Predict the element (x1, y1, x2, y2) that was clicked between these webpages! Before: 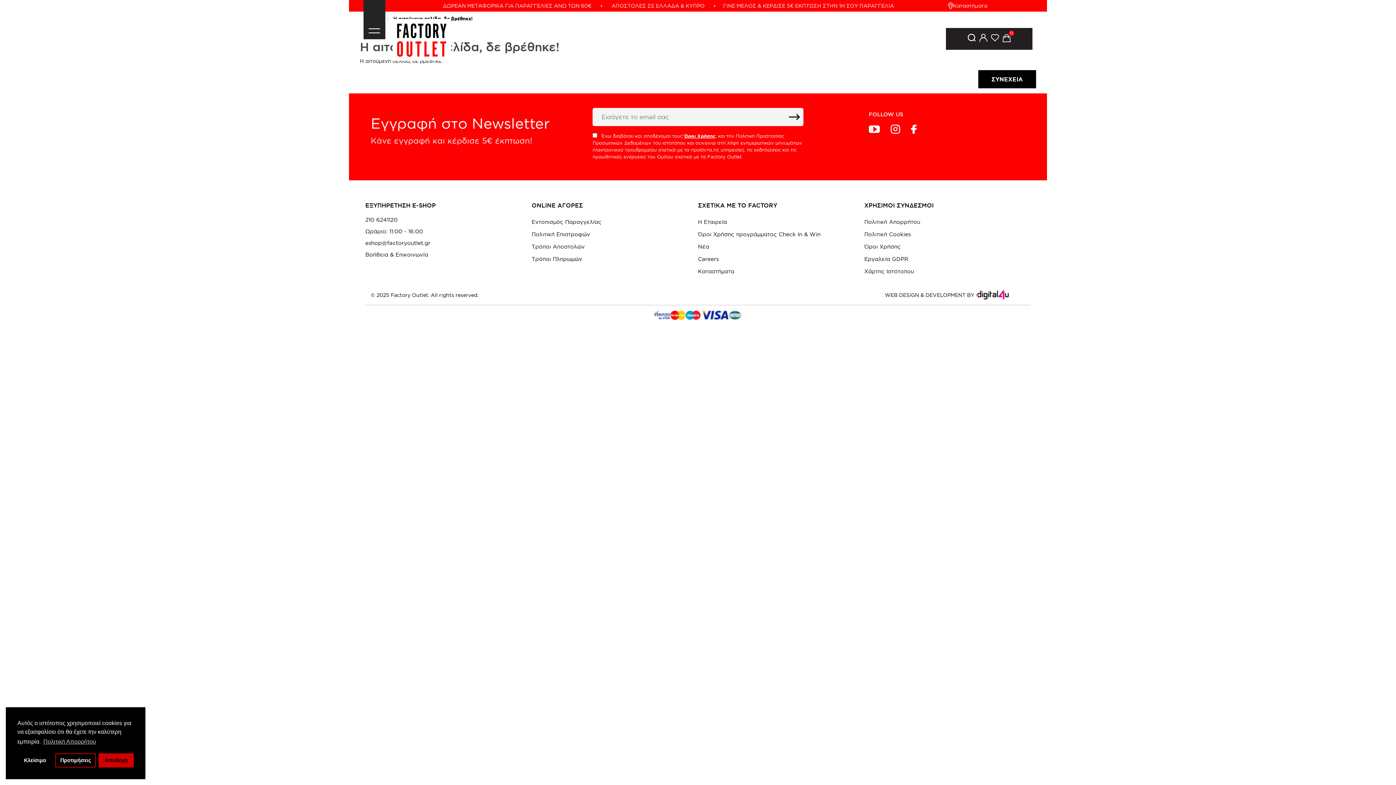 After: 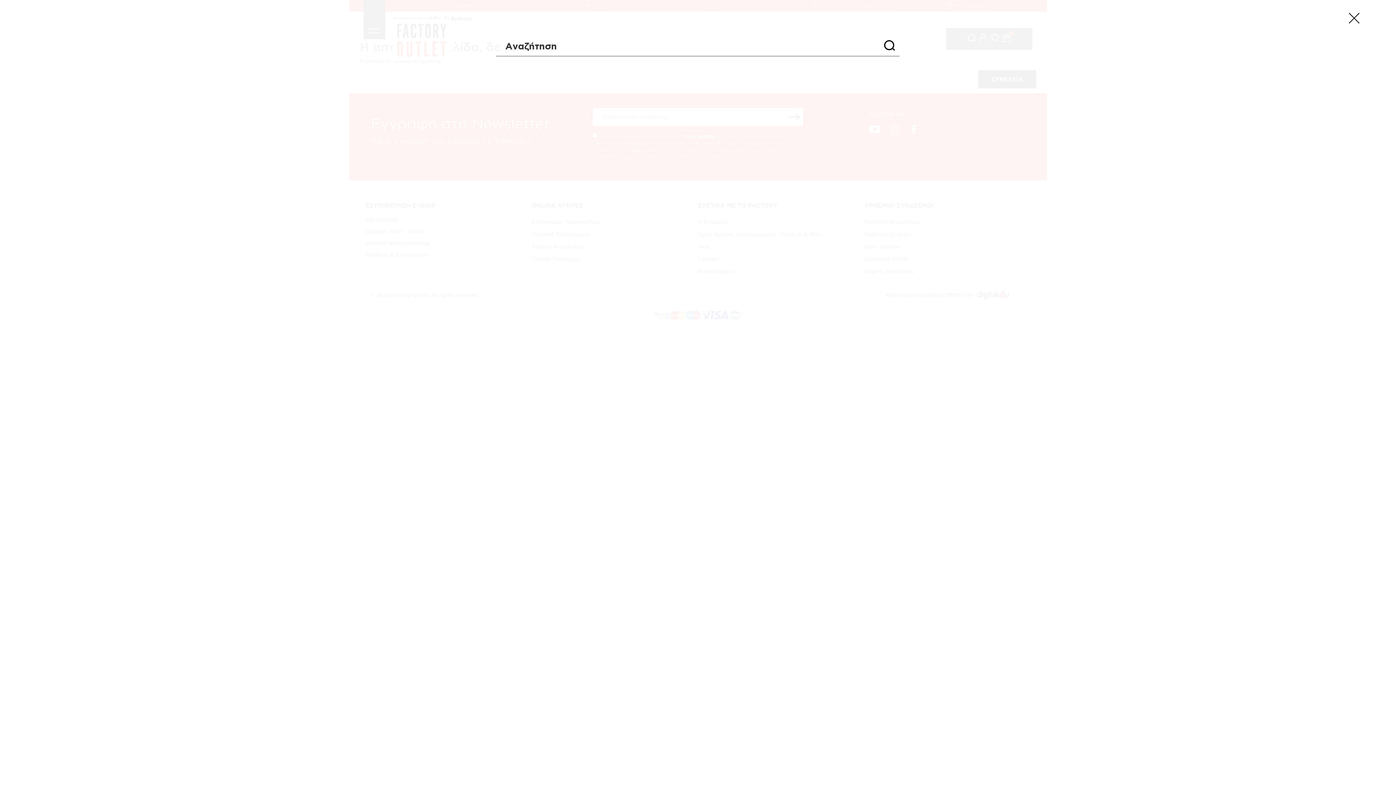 Action: bbox: (968, 33, 976, 44)